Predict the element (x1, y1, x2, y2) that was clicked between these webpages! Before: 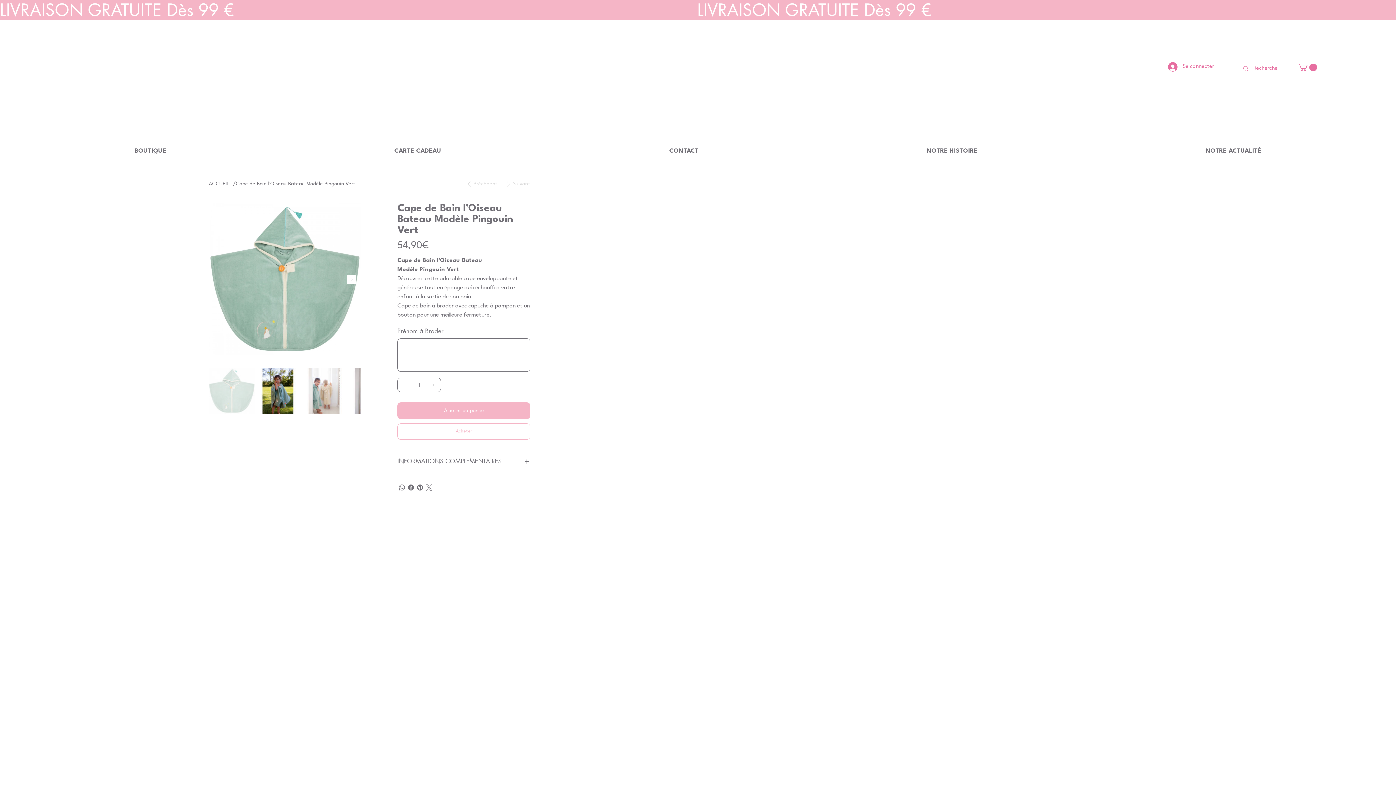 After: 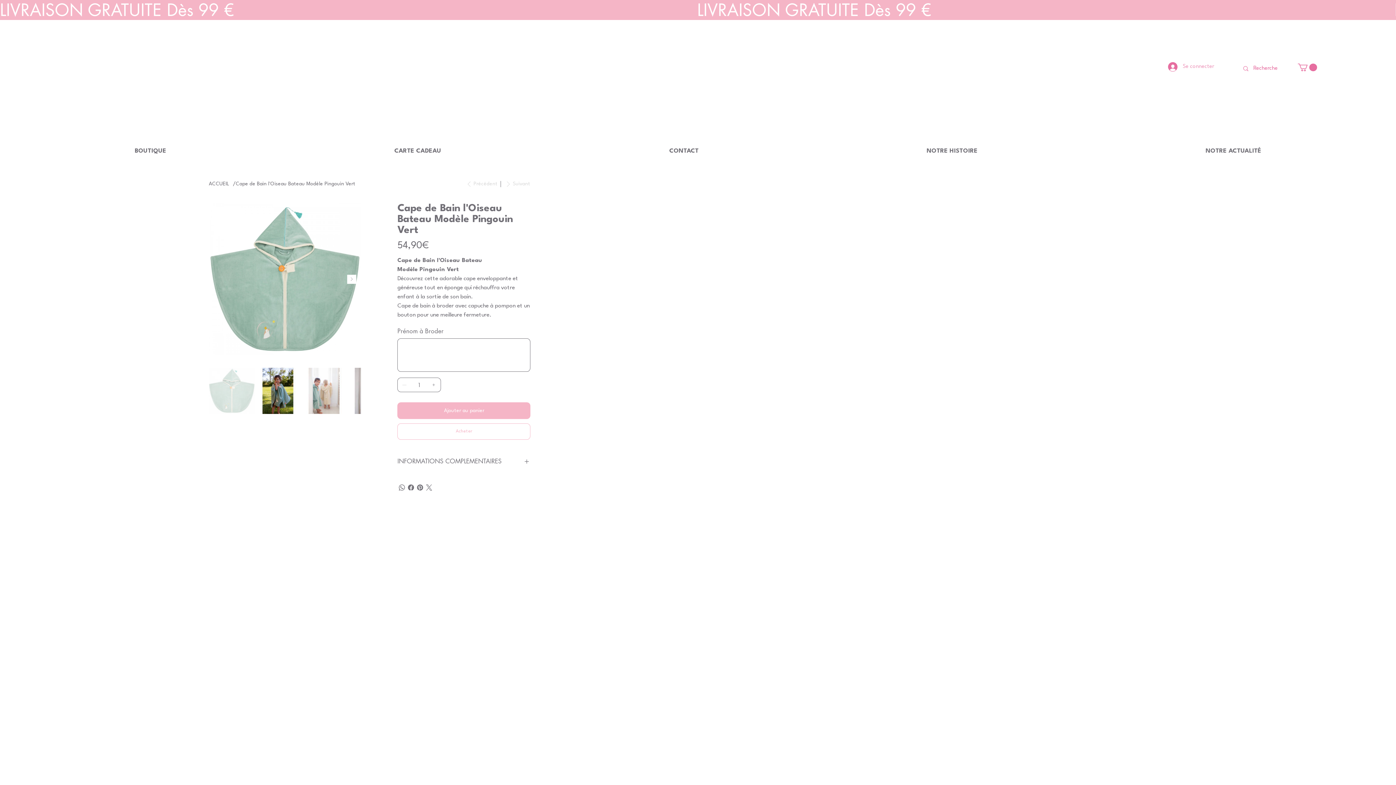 Action: label: Se connecter bbox: (1163, 59, 1219, 73)